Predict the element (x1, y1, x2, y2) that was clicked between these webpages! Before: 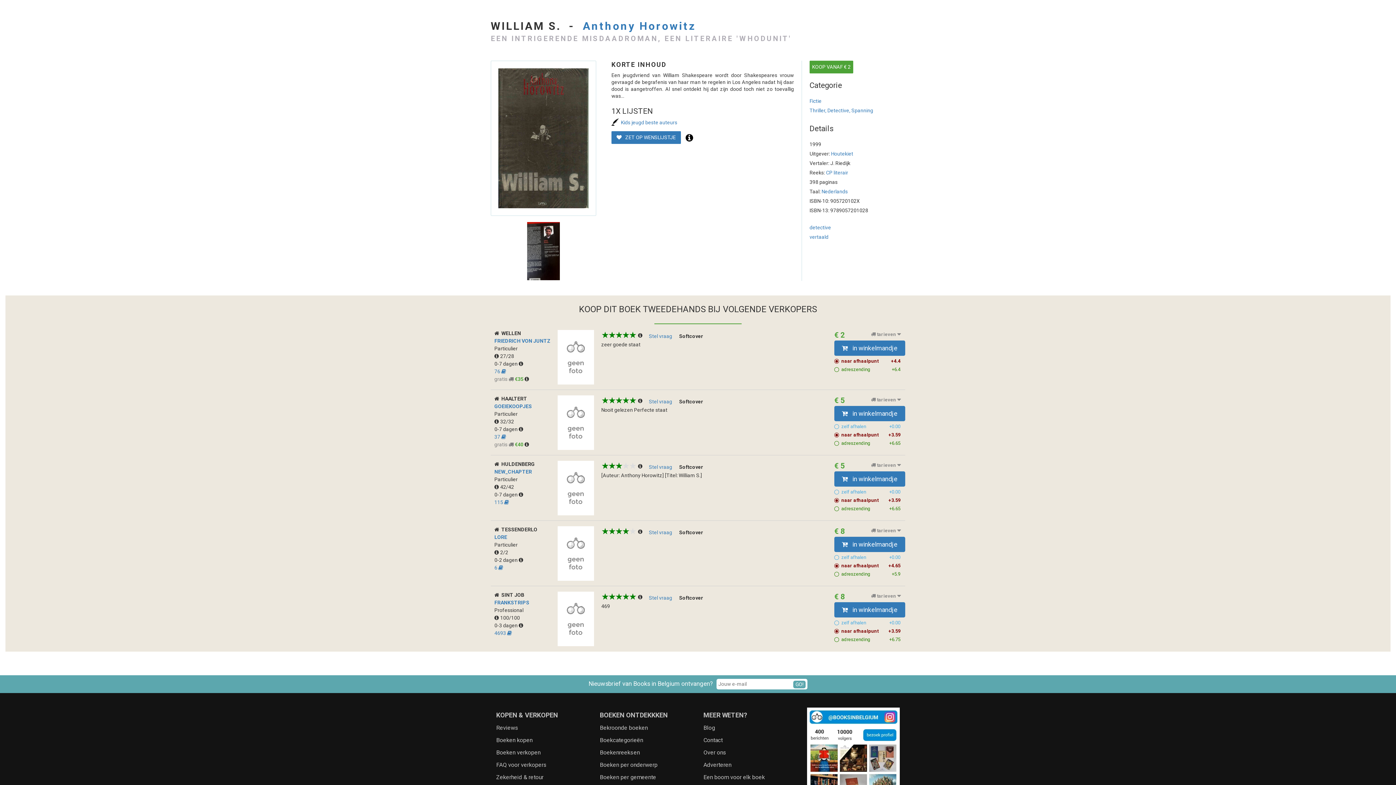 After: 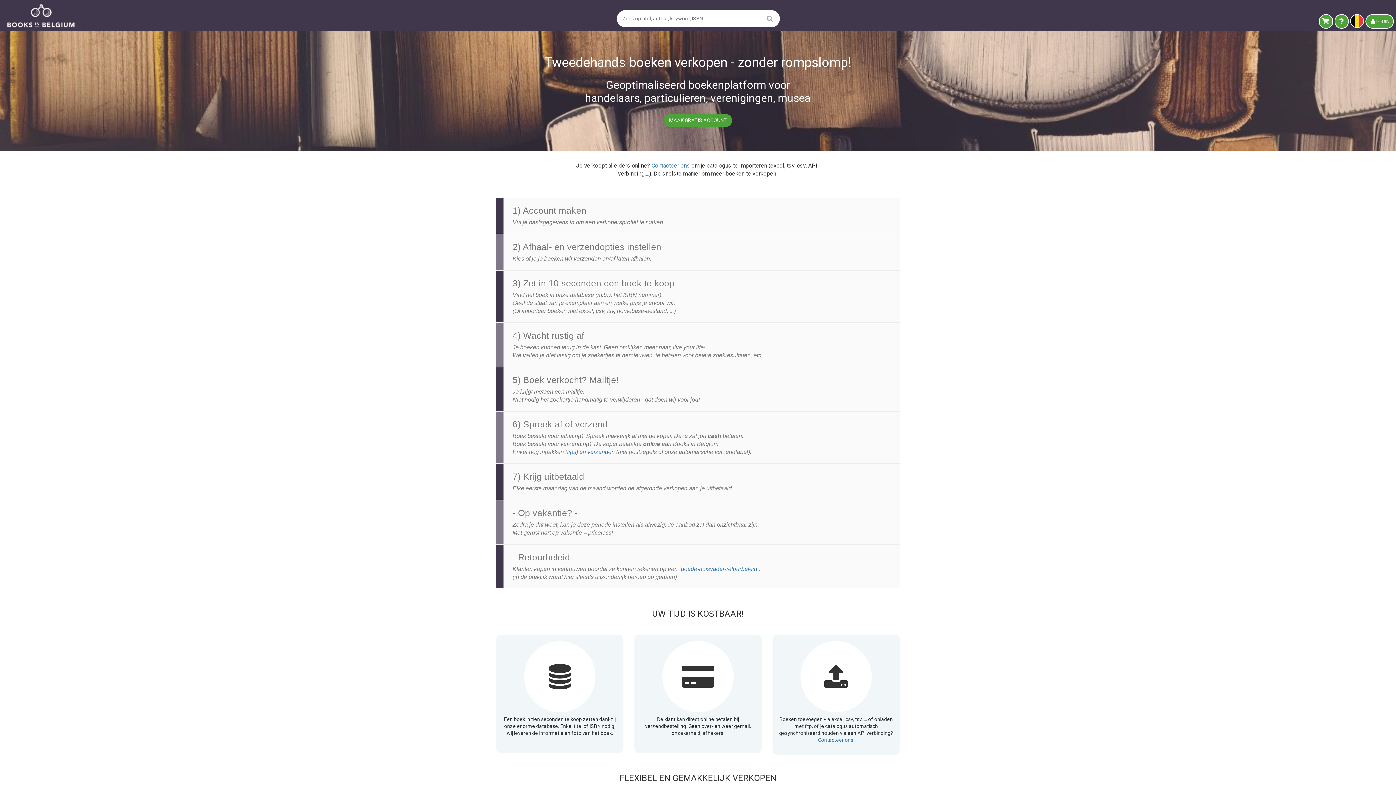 Action: label: Boeken verkopen bbox: (496, 749, 540, 756)